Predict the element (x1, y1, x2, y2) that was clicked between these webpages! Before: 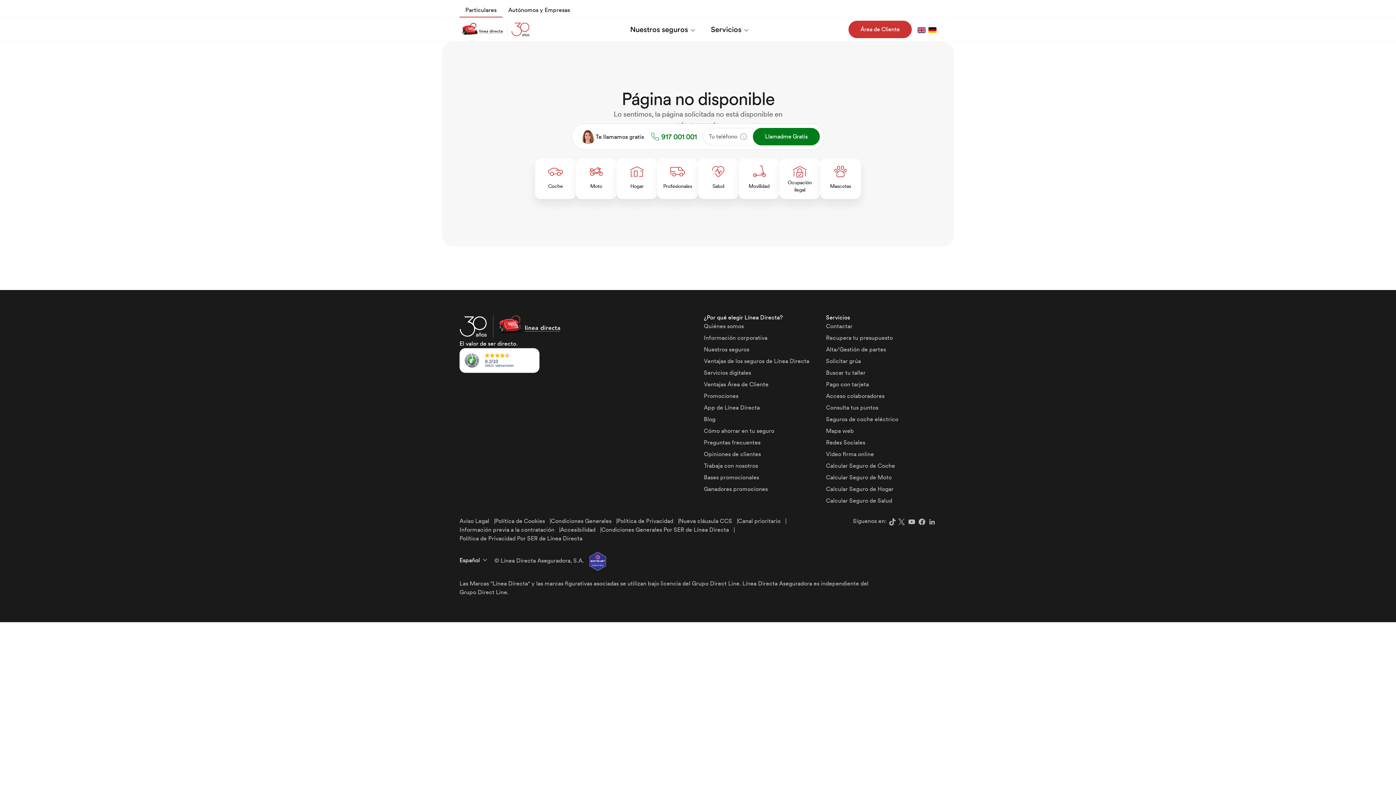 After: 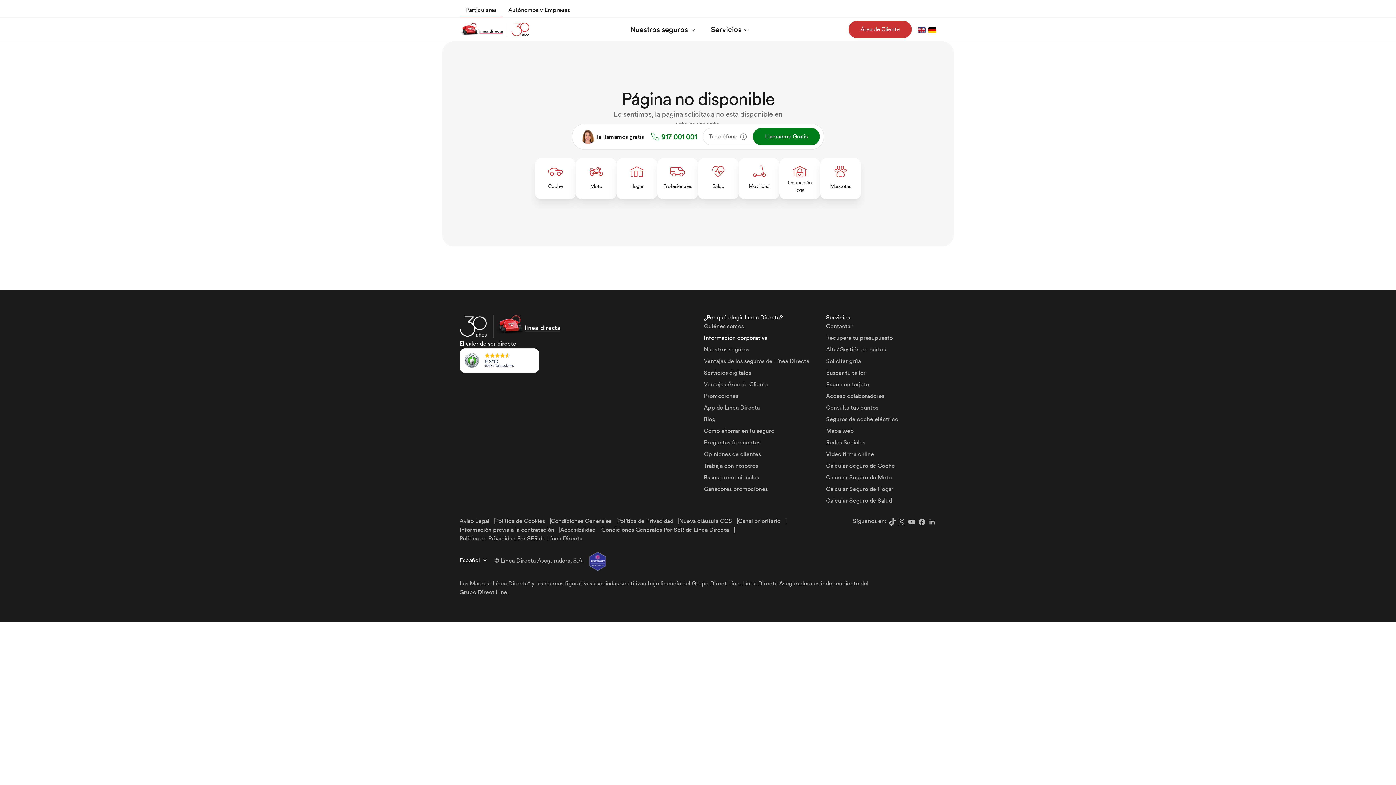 Action: label: Información corporativa bbox: (704, 333, 767, 342)